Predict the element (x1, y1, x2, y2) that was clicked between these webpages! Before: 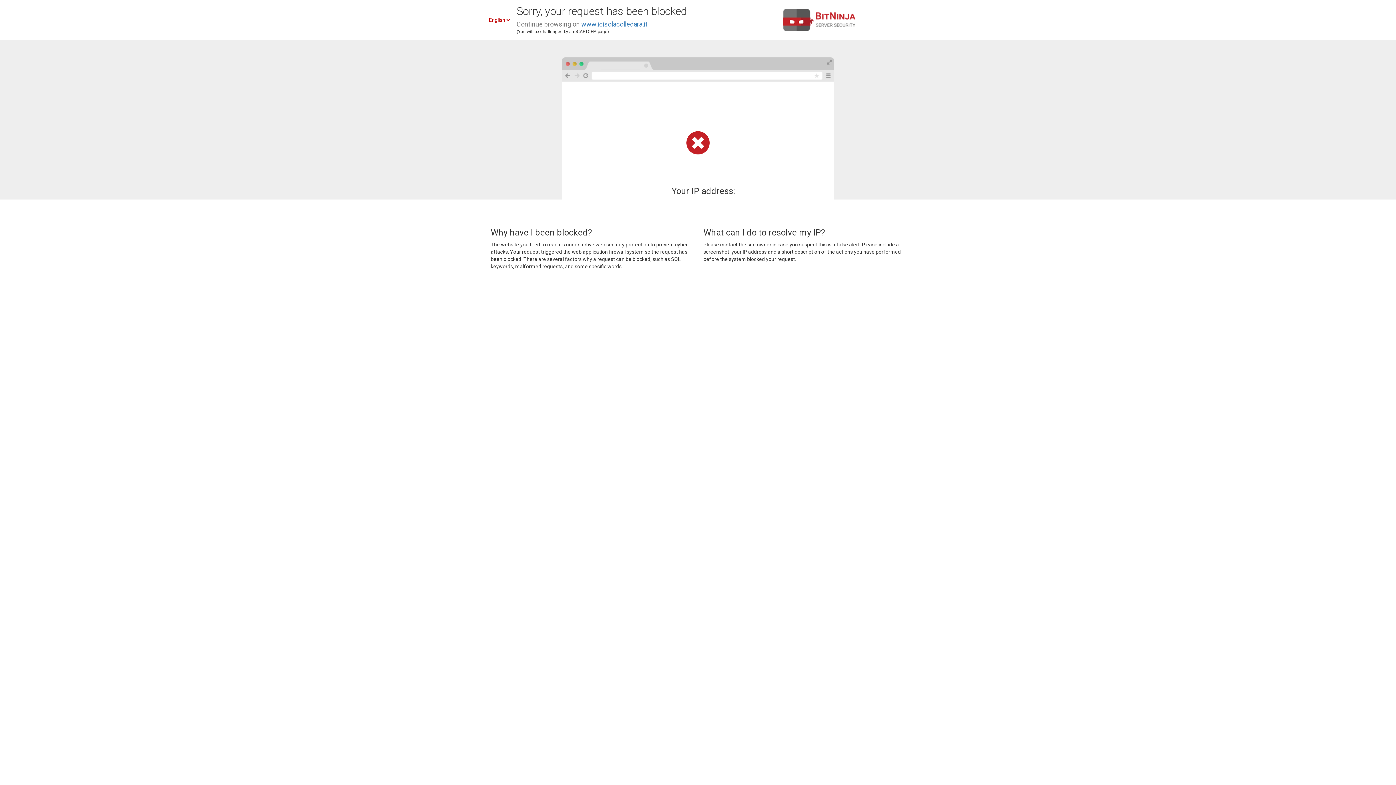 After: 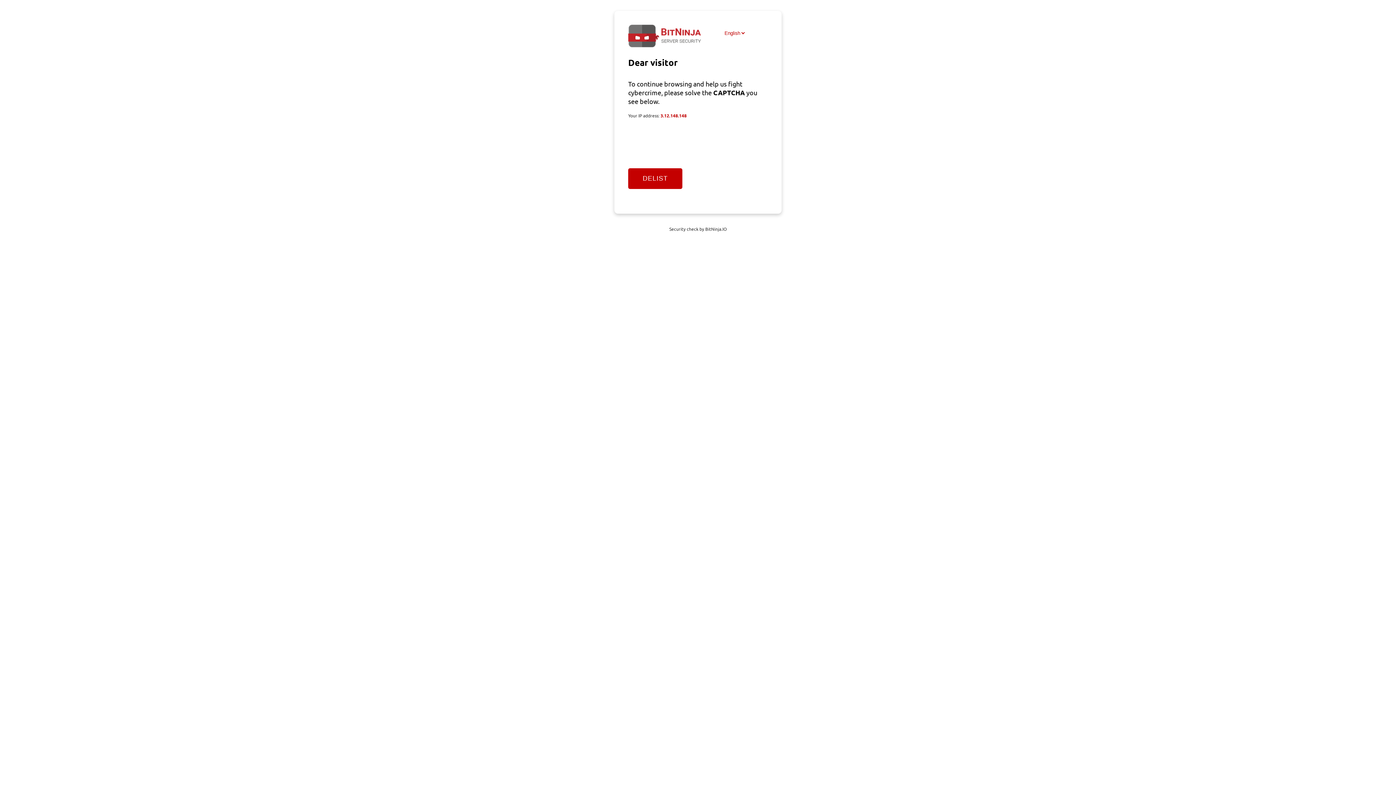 Action: label: www.icisolacolledara.it bbox: (581, 20, 647, 28)